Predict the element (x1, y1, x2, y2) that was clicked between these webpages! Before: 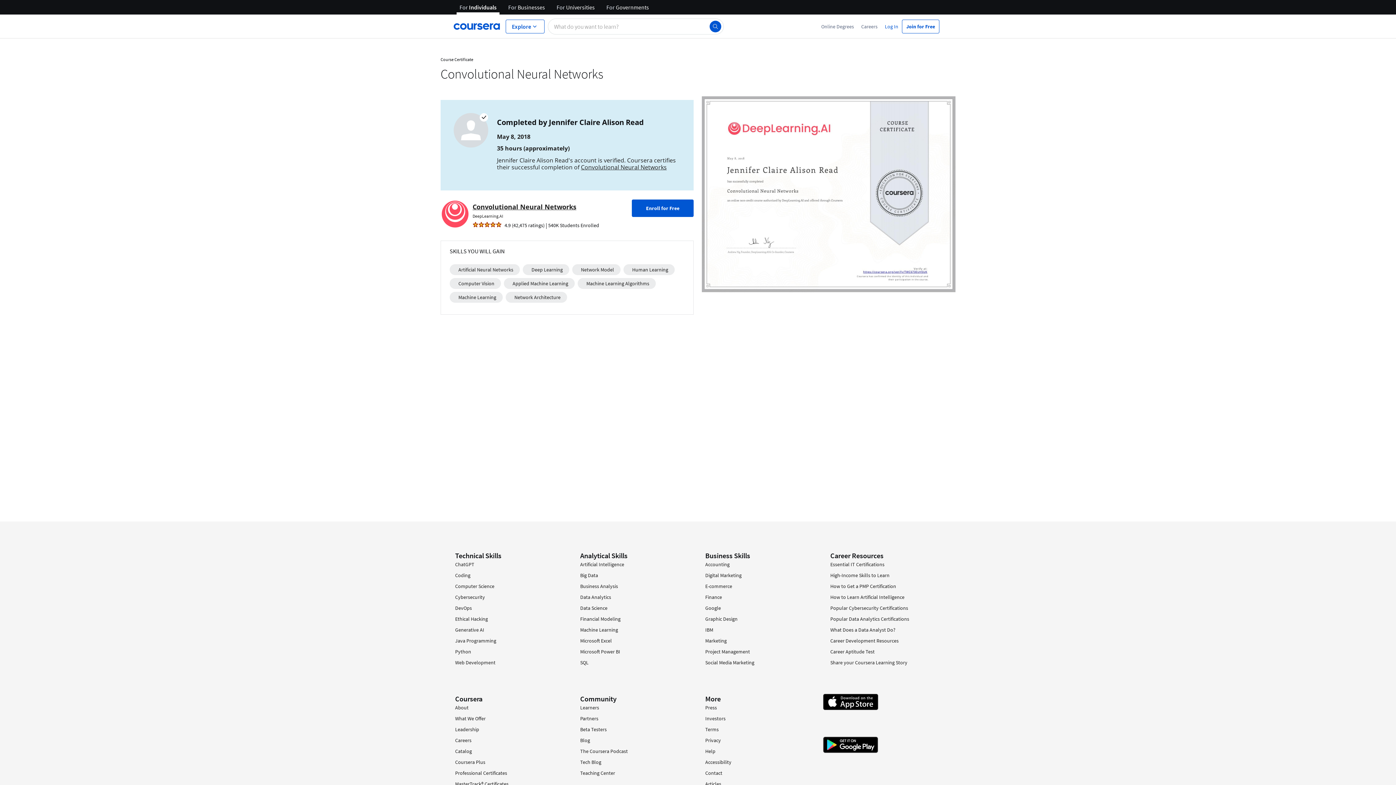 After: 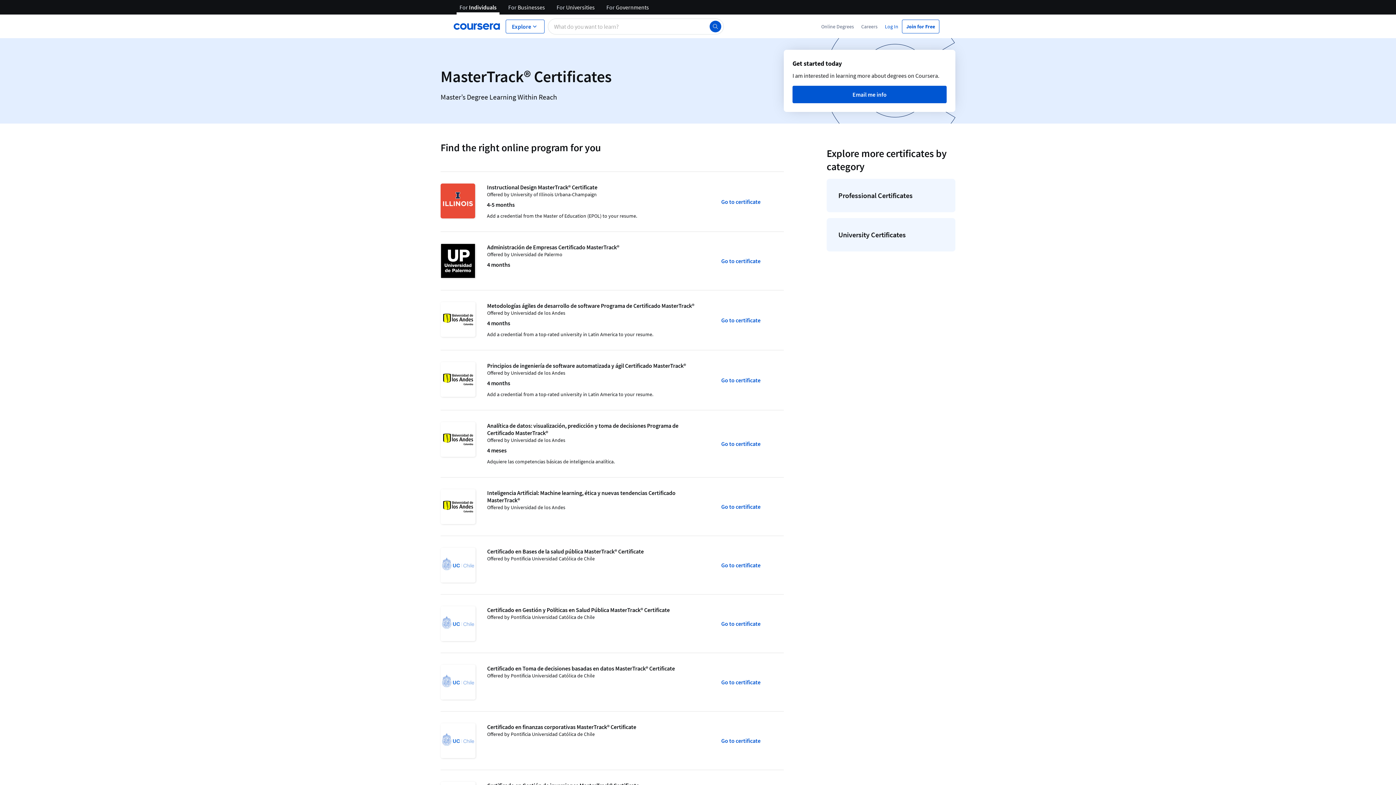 Action: bbox: (455, 781, 508, 787) label: MasterTrack® Certificates